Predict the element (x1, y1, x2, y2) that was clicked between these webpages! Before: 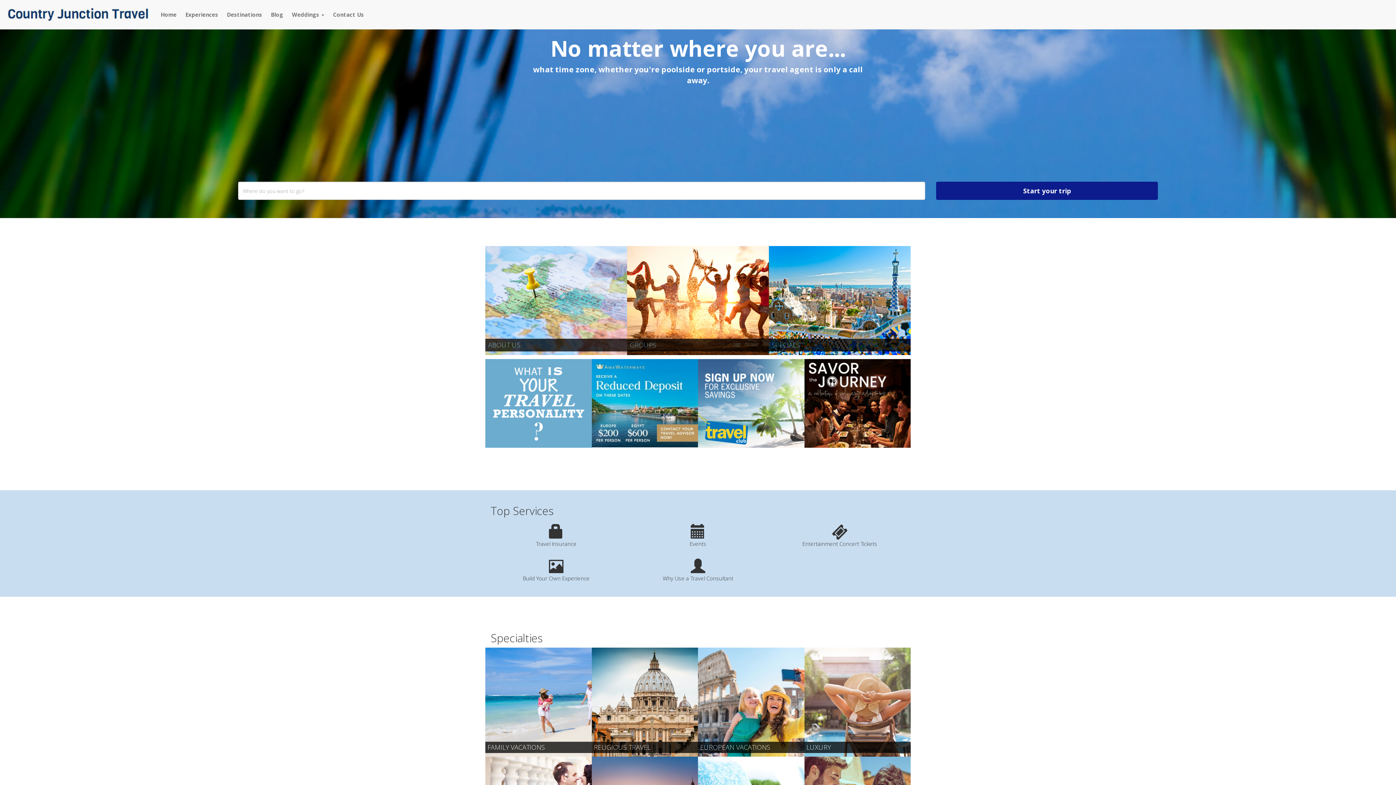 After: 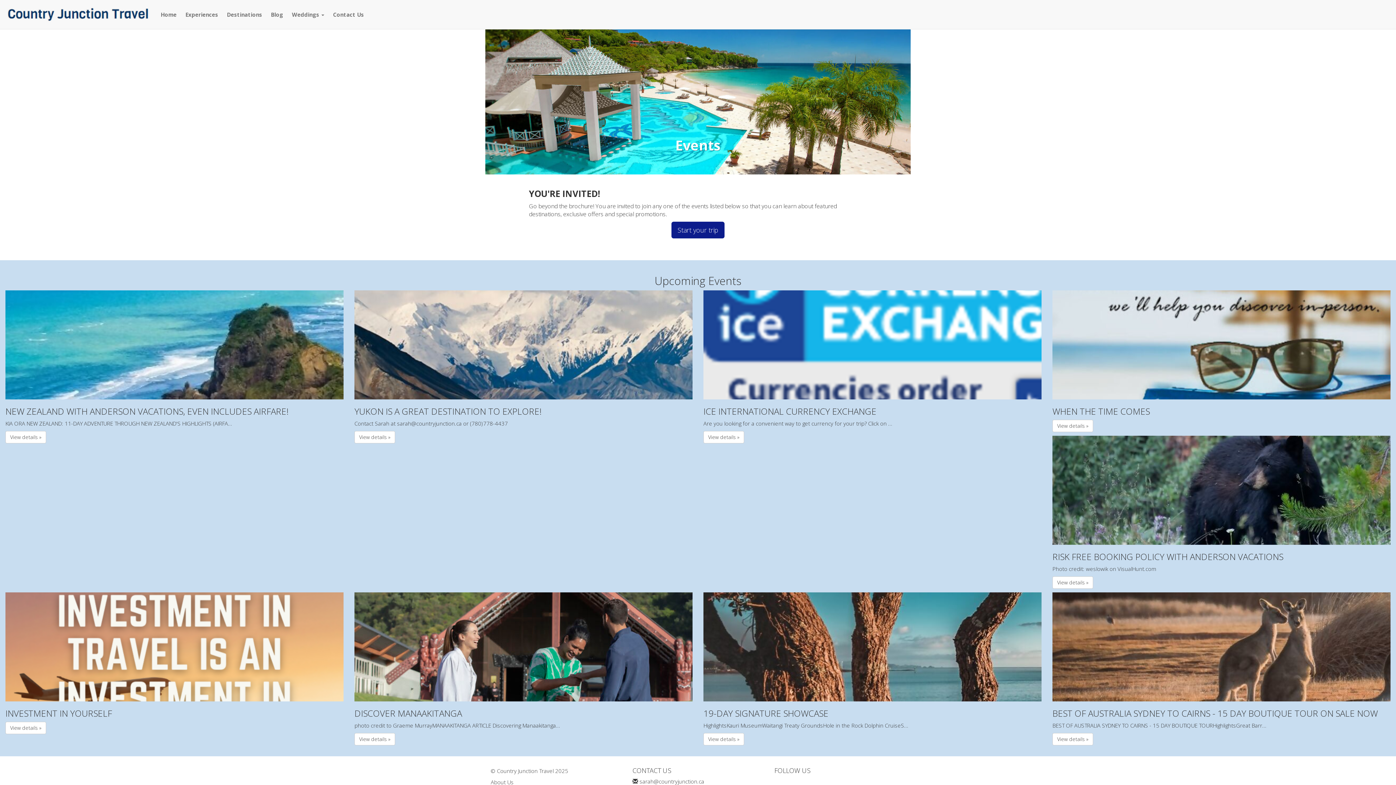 Action: bbox: (632, 532, 763, 548) label: Events